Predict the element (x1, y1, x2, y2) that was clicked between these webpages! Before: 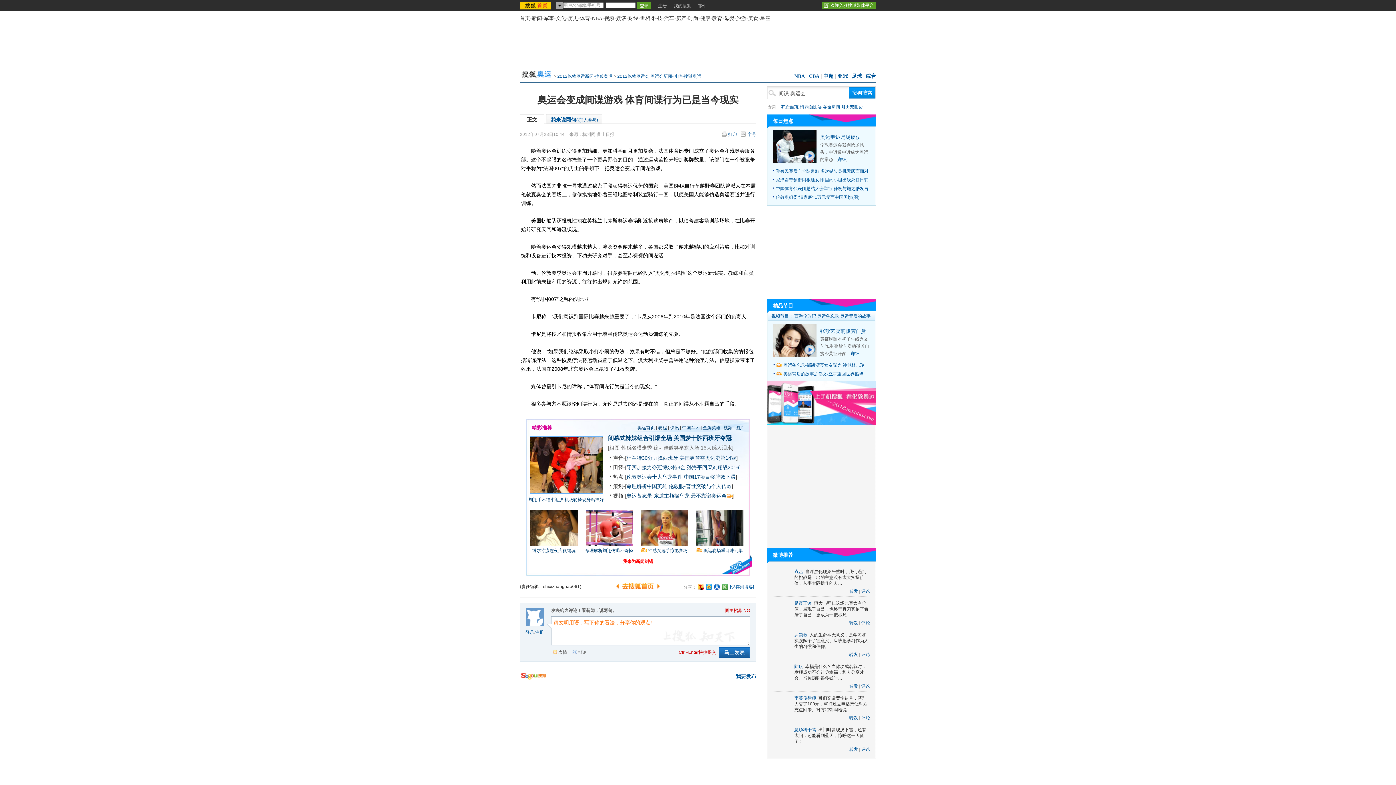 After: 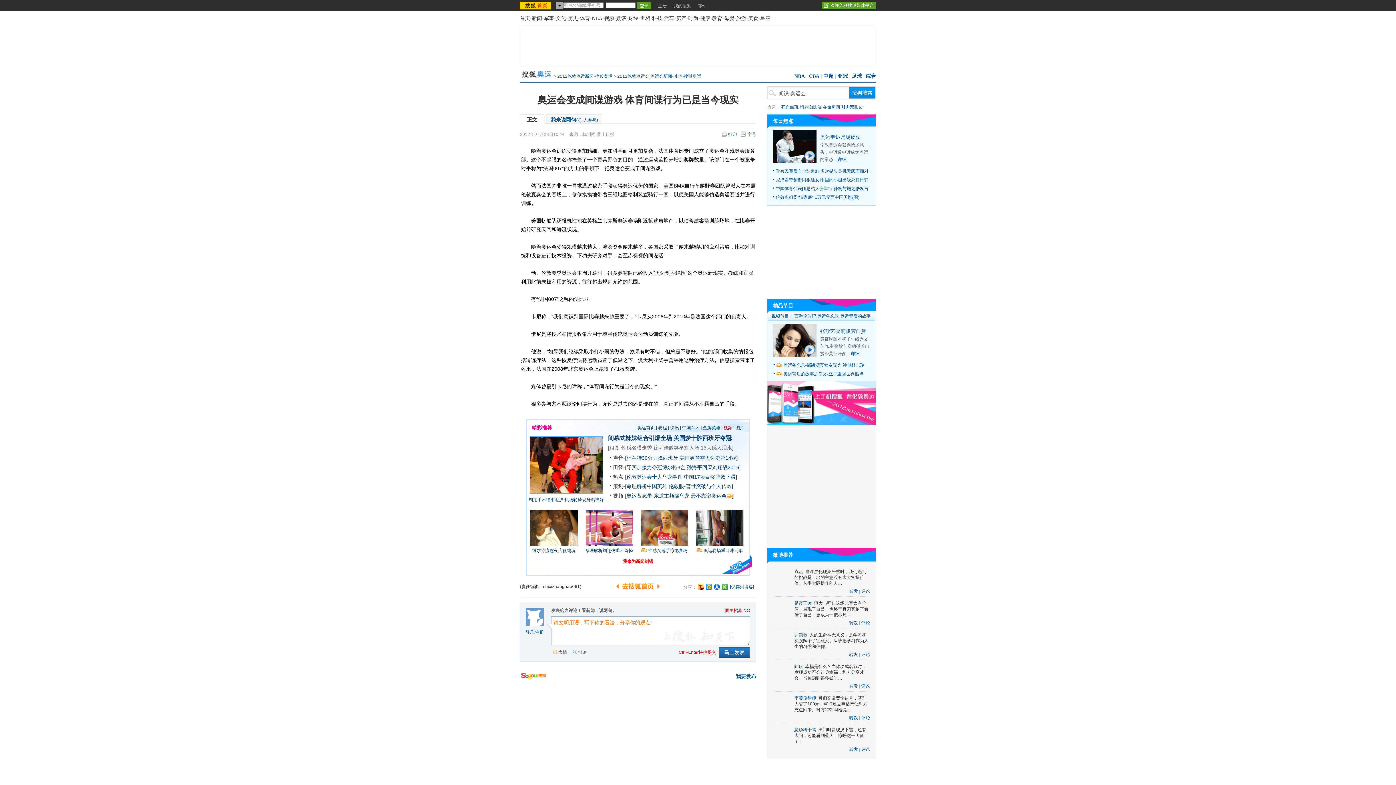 Action: label: 视频 bbox: (723, 425, 732, 430)